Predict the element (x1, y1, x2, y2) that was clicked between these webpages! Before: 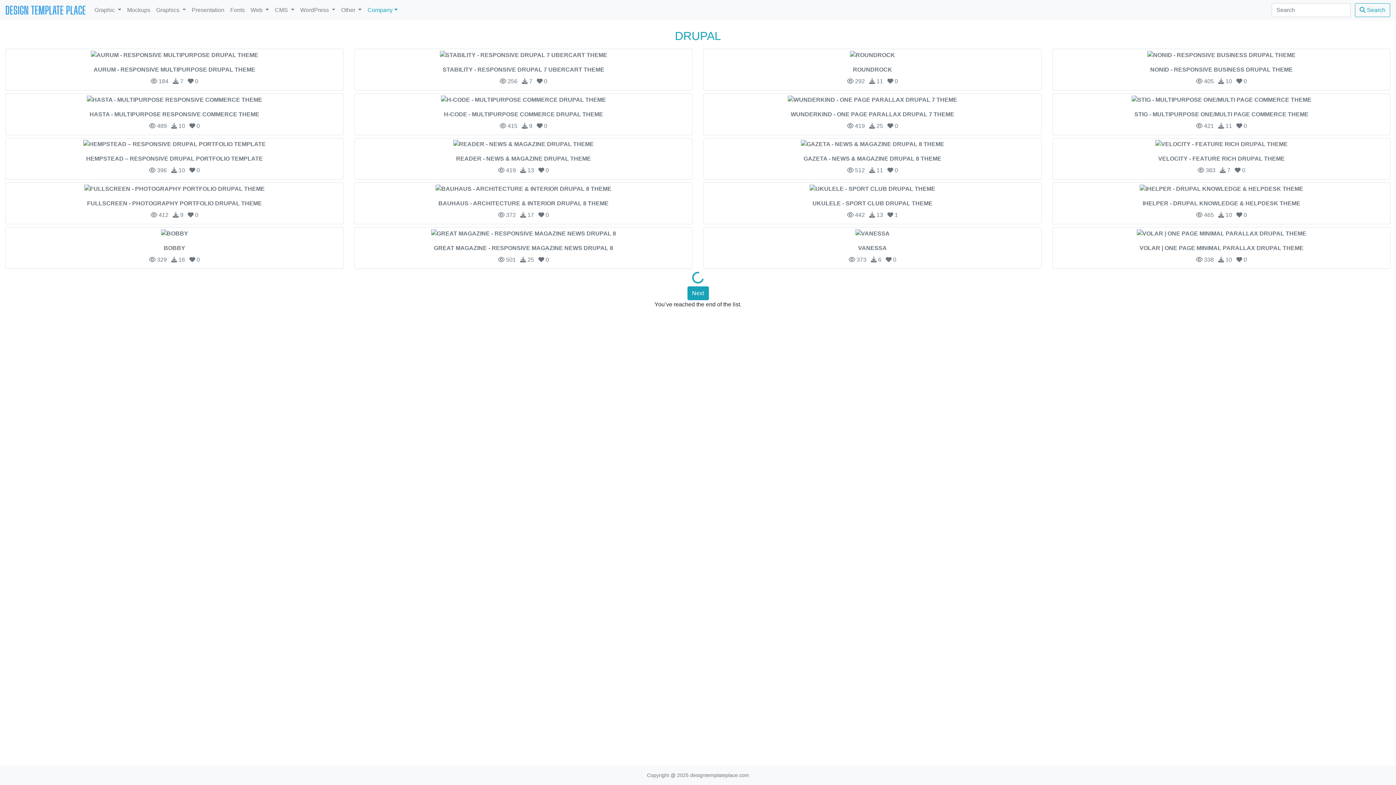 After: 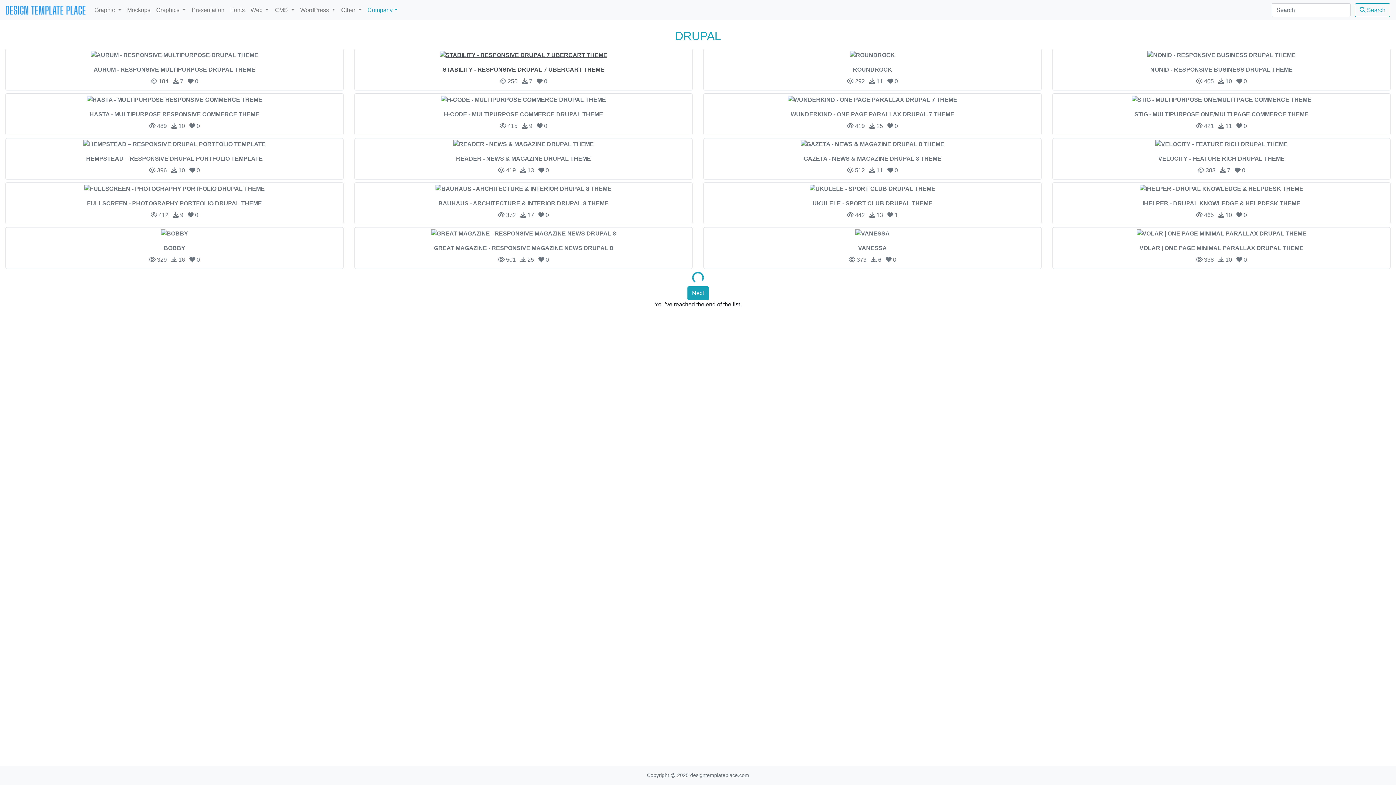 Action: bbox: (356, 50, 690, 74) label: STABILITY - RESPONSIVE DRUPAL 7 UBERCART THEME